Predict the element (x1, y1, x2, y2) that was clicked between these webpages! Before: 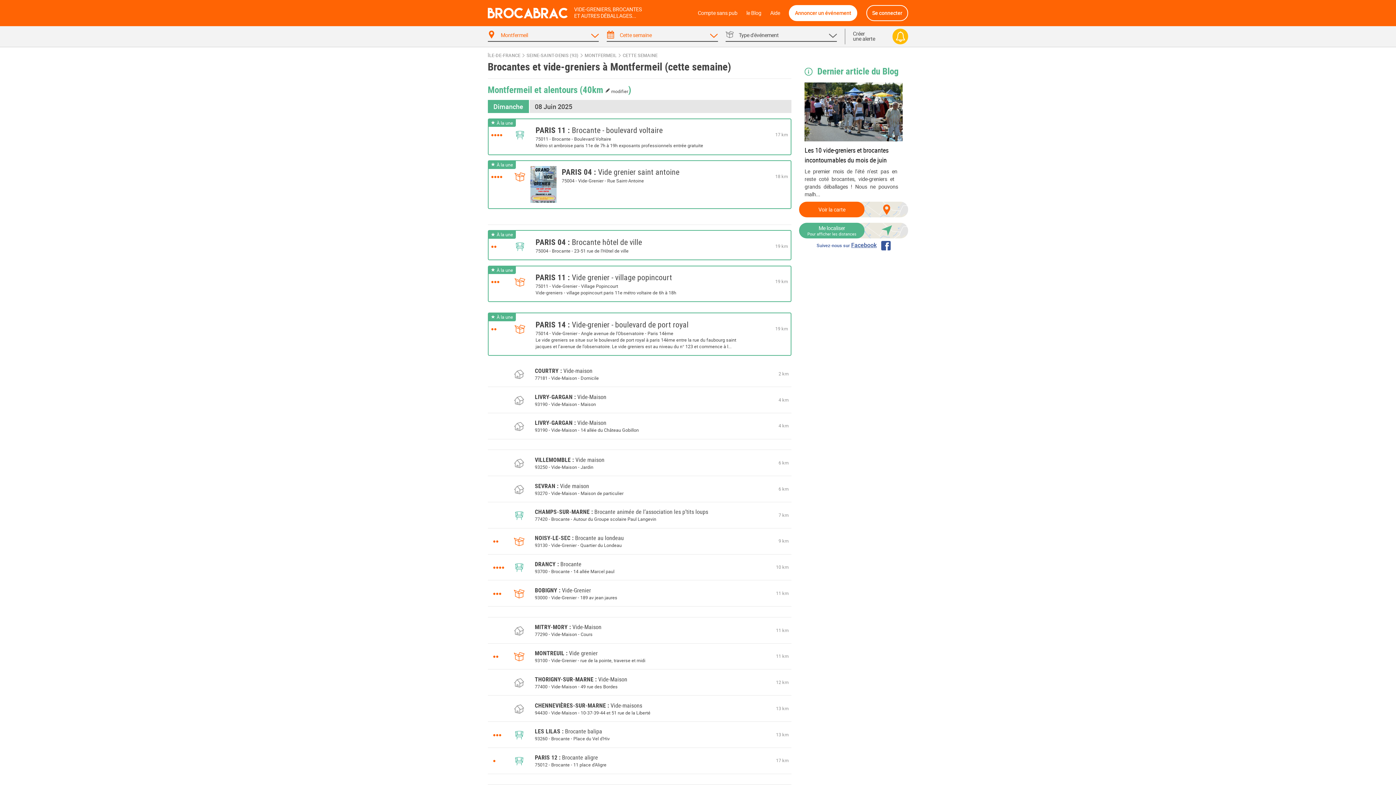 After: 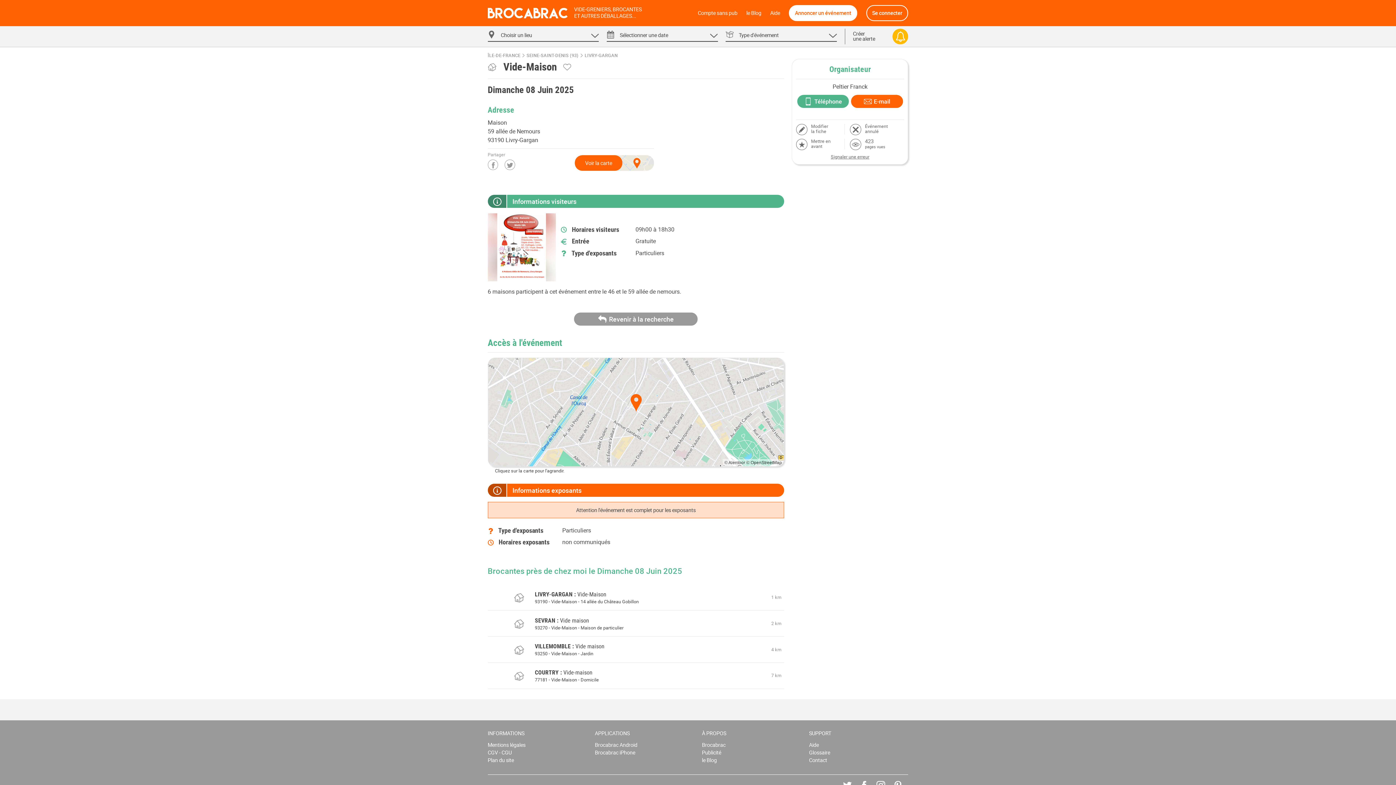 Action: bbox: (534, 392, 606, 400) label: LIVRY-GARGANVide-Maison